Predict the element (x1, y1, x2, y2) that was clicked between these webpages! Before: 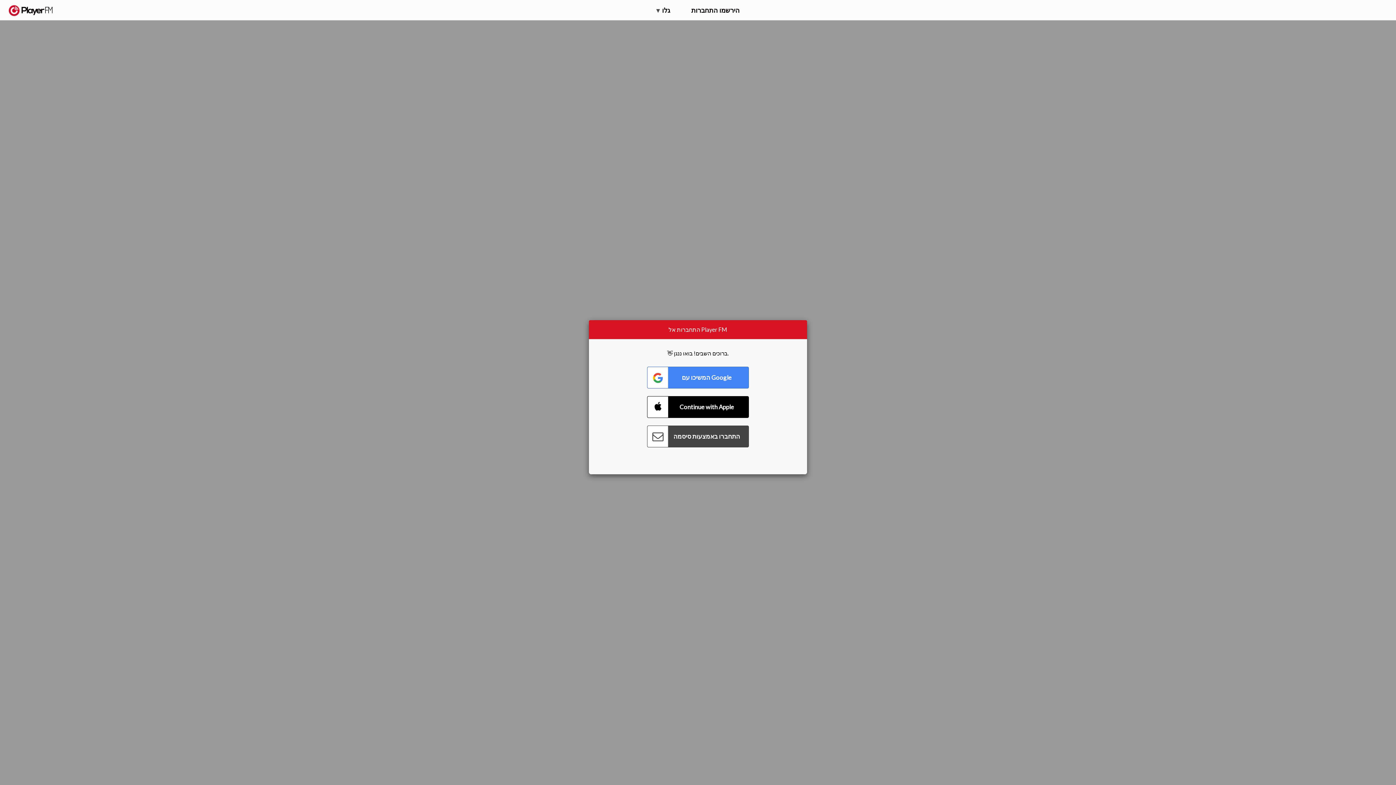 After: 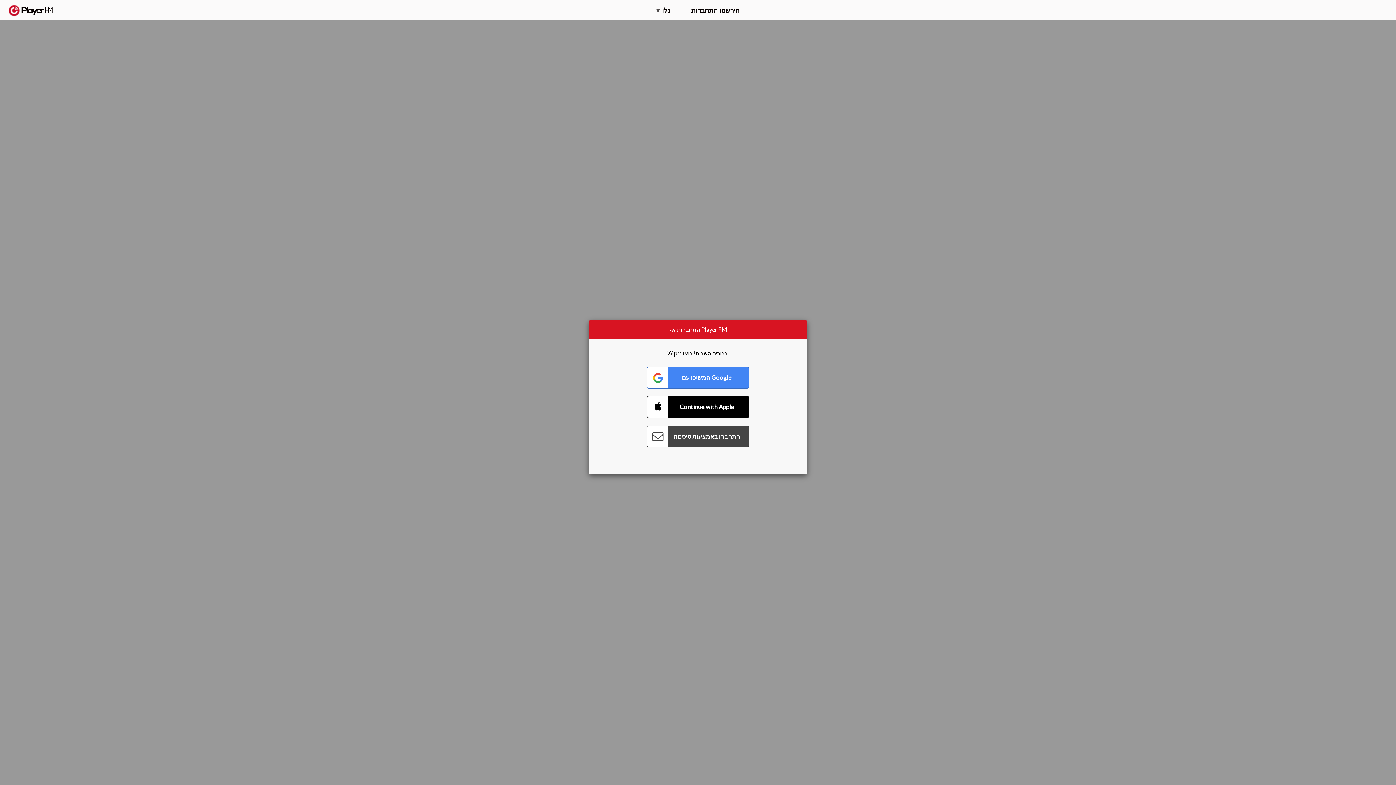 Action: bbox: (1324, 2, 1349, 14) label: שדרגו